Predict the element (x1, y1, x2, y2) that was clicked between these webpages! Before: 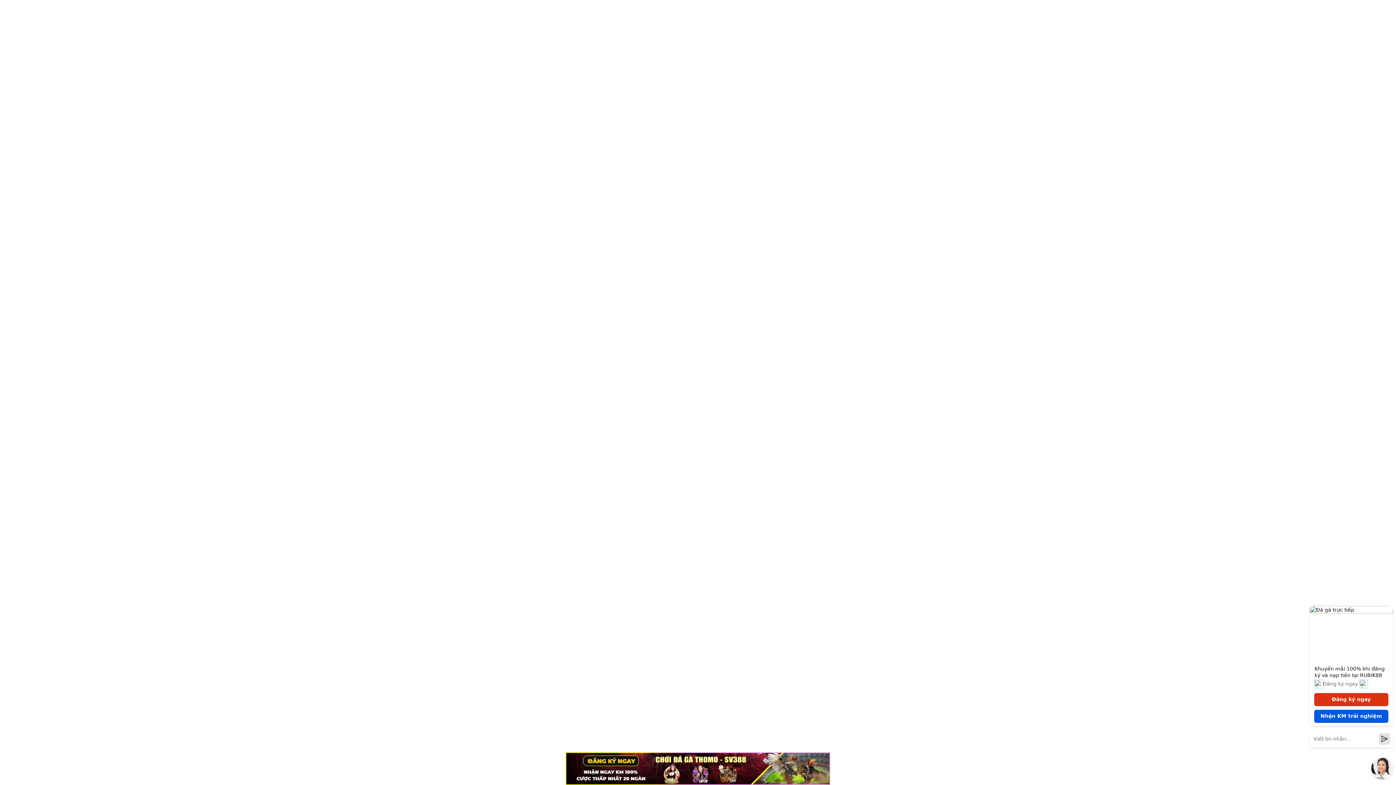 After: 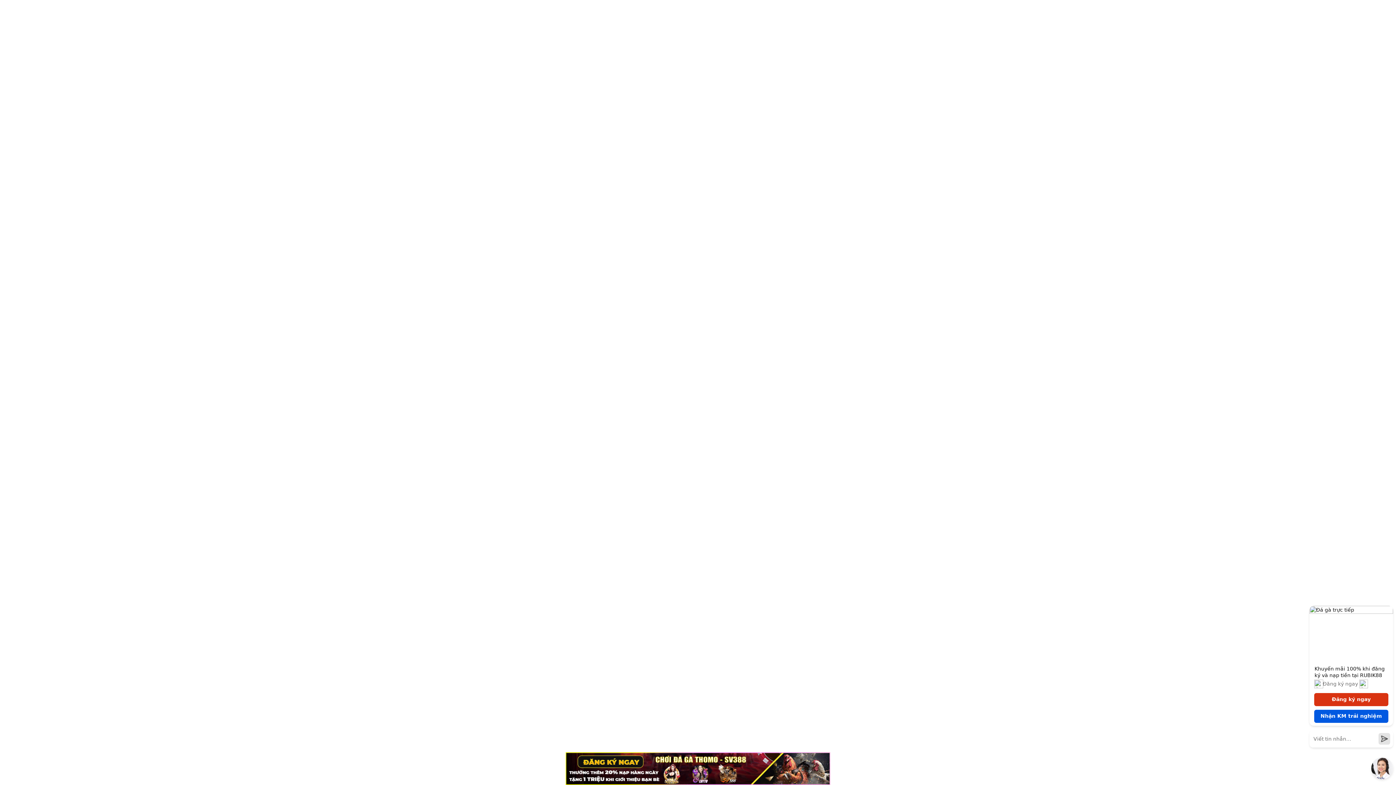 Action: bbox: (565, 752, 830, 785)